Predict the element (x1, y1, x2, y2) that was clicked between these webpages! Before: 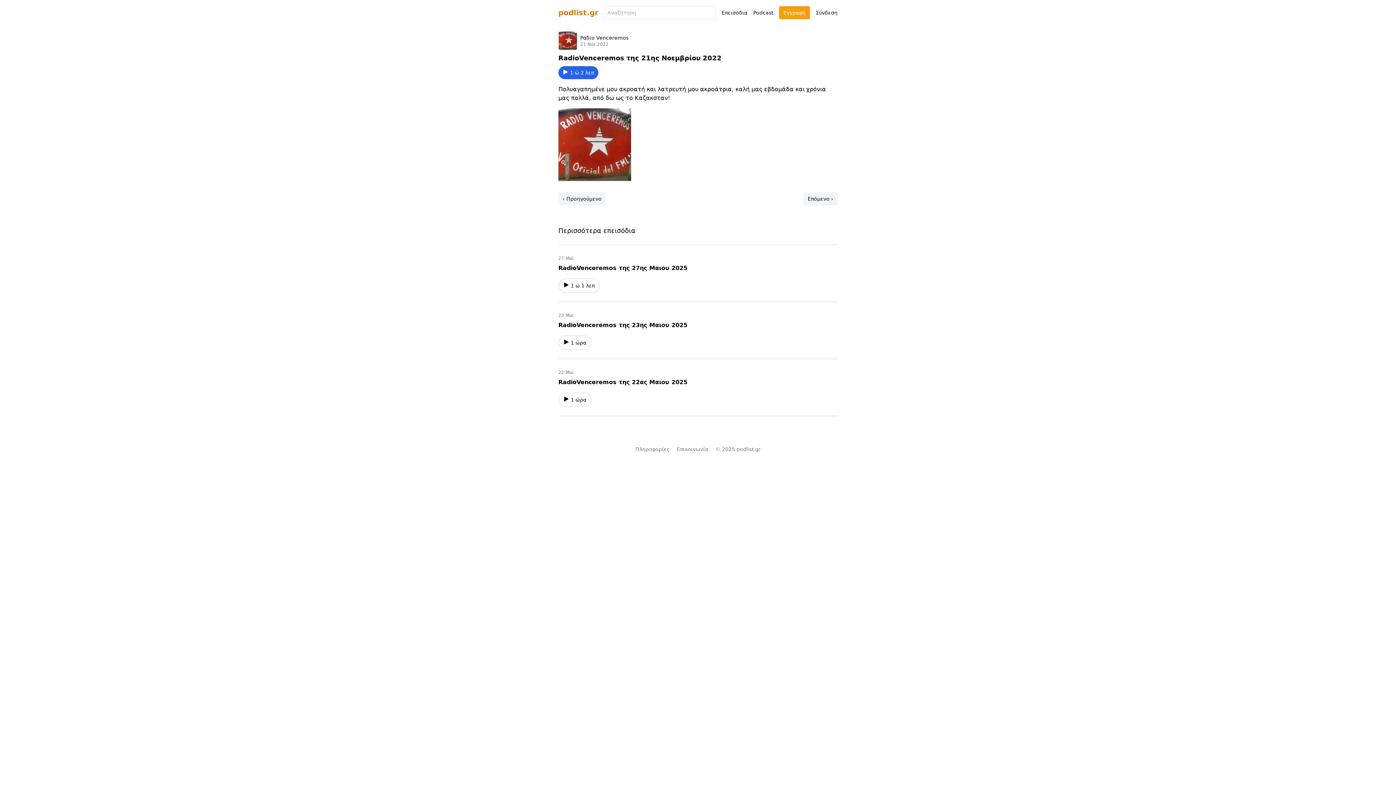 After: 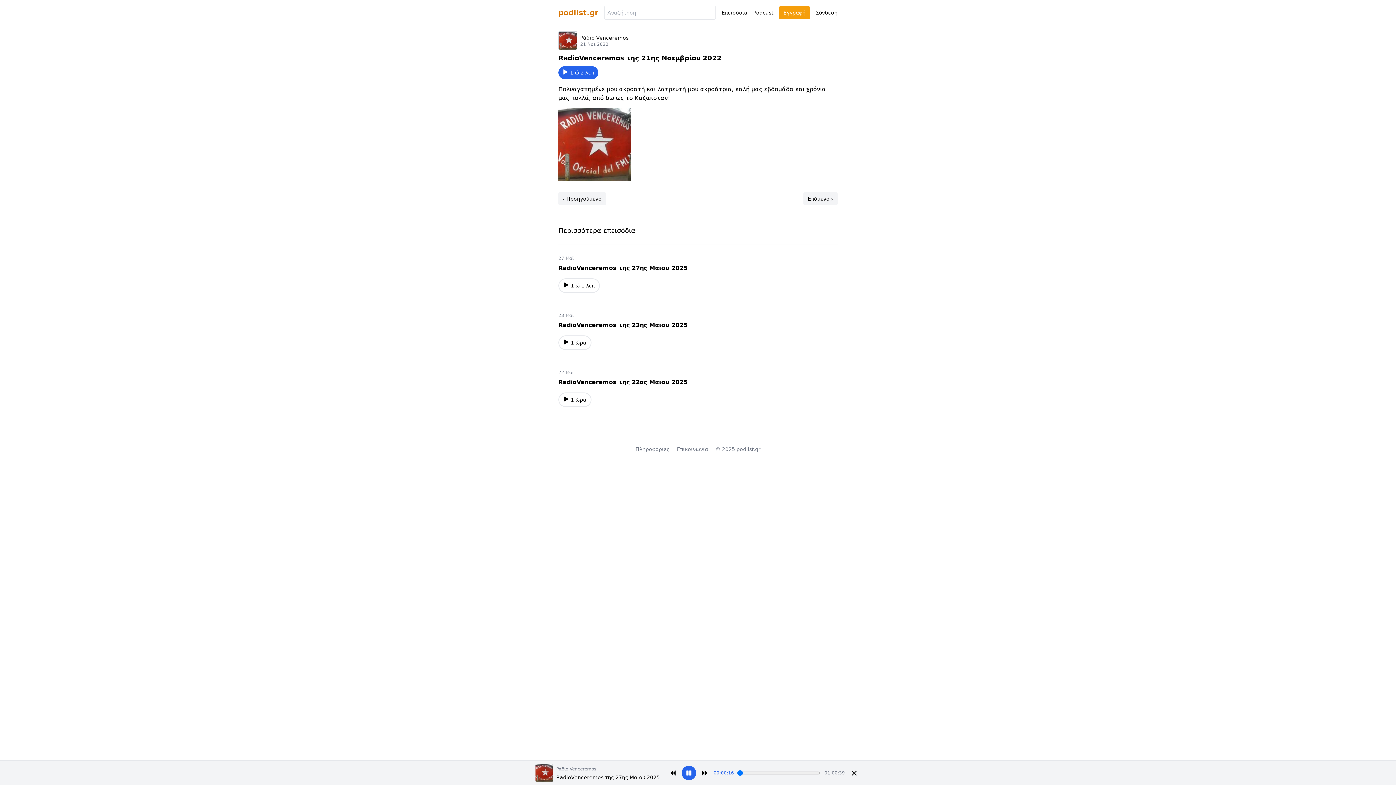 Action: bbox: (558, 278, 600, 293) label: 1 ώ 1 λεπ